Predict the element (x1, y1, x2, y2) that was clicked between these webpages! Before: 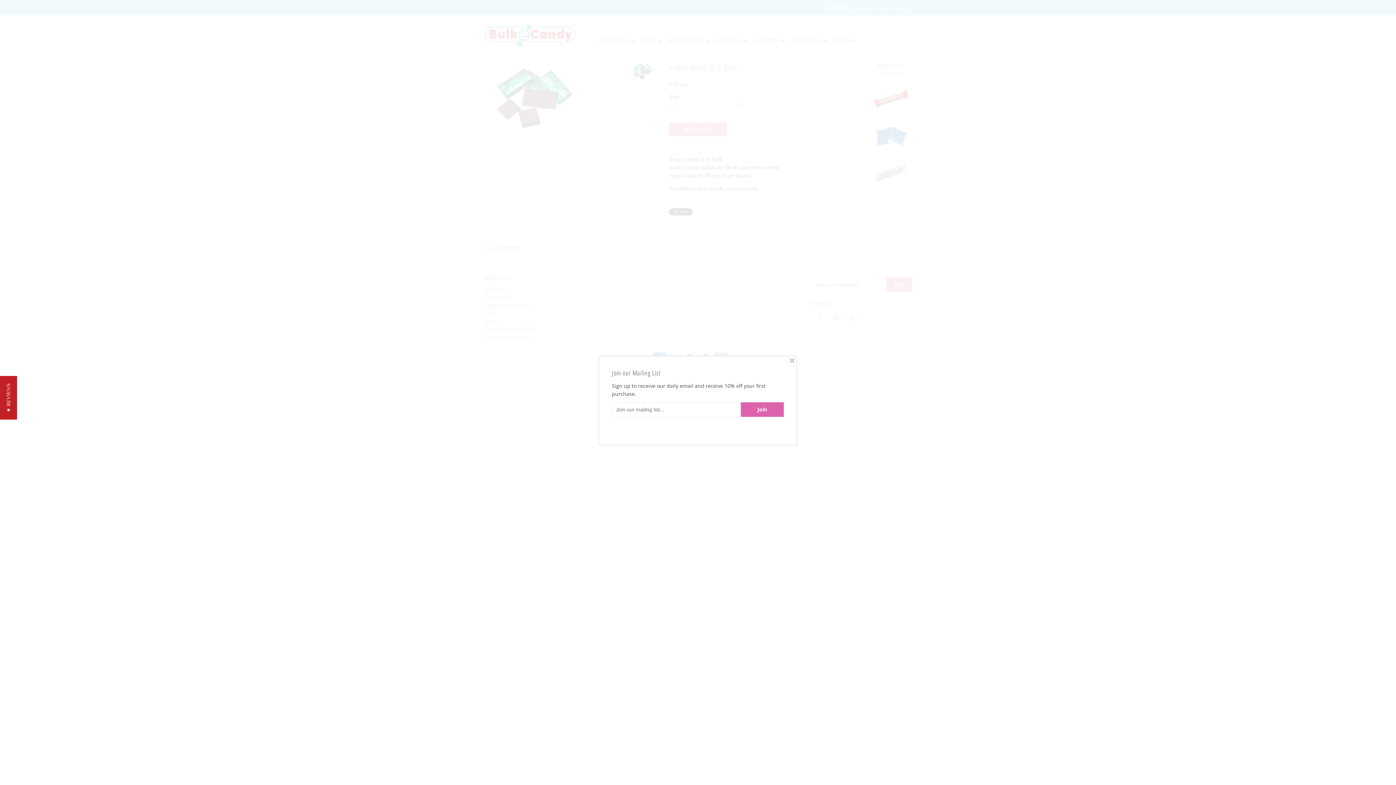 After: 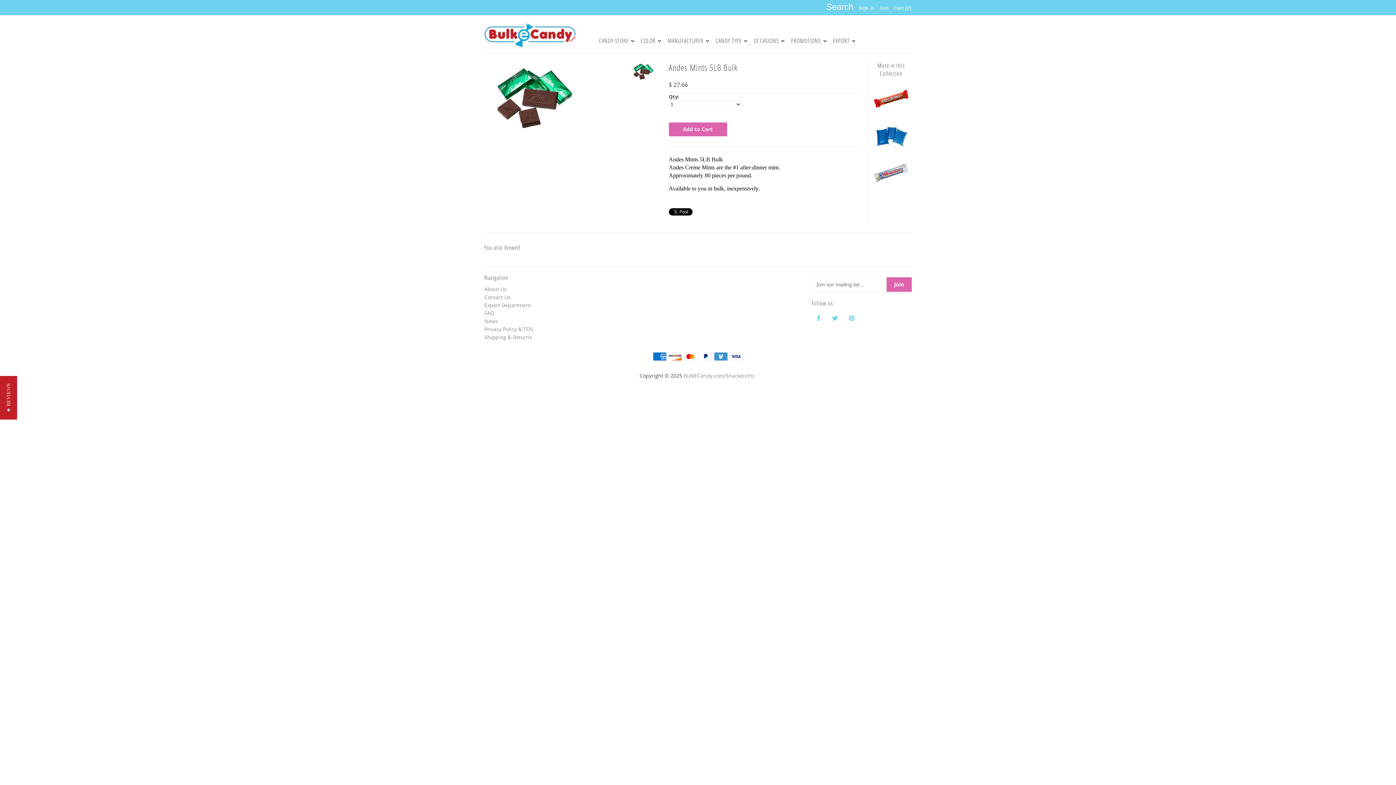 Action: bbox: (788, 357, 796, 364)